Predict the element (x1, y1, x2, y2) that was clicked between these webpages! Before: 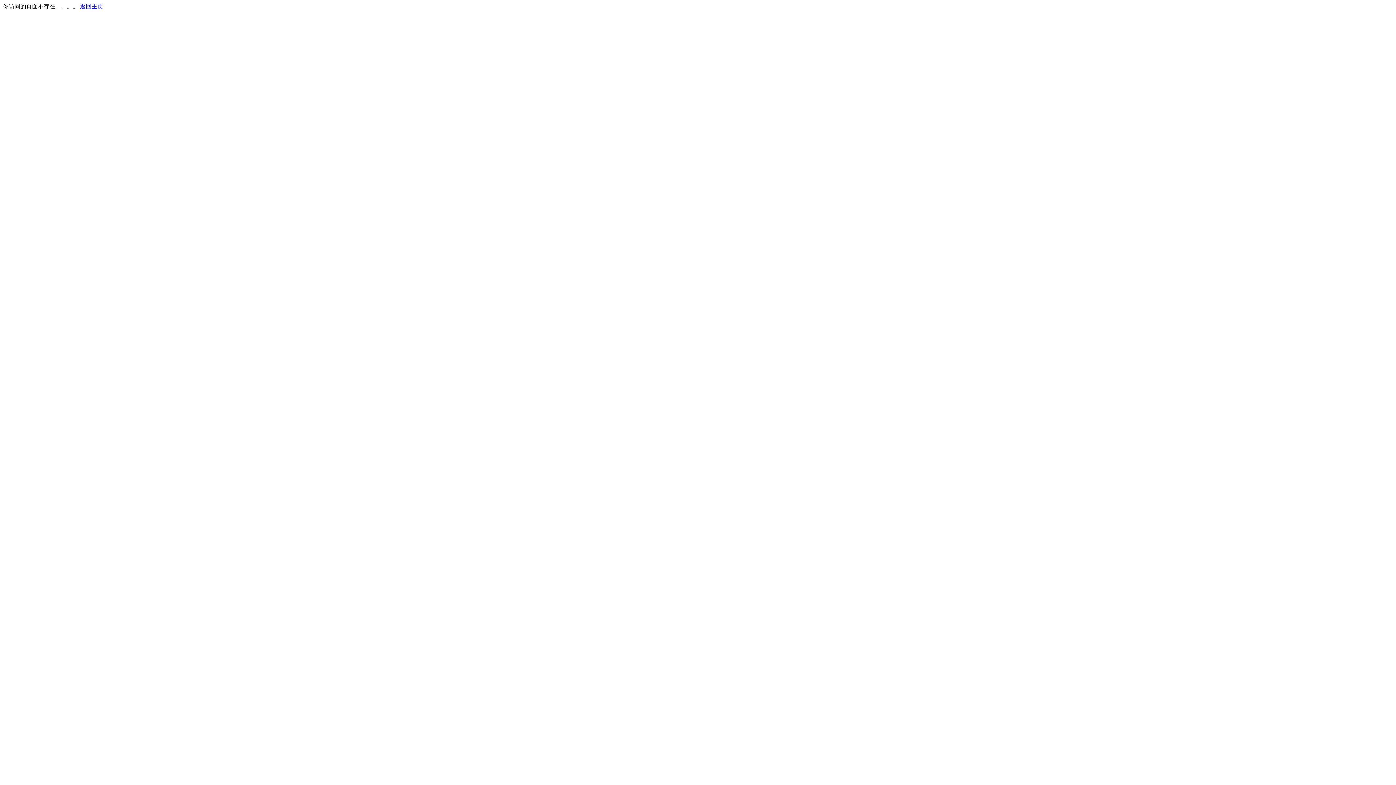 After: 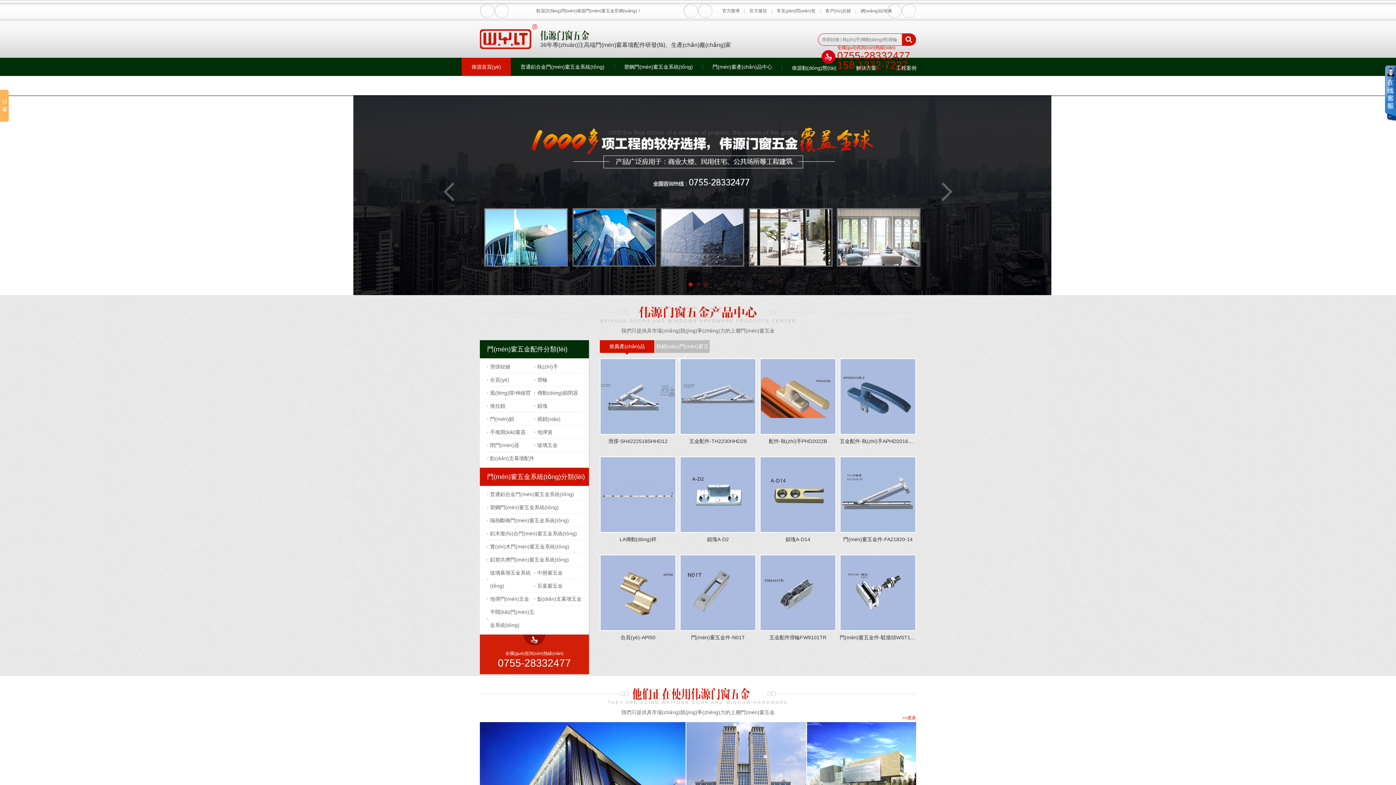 Action: label: 返回主页 bbox: (80, 3, 103, 9)